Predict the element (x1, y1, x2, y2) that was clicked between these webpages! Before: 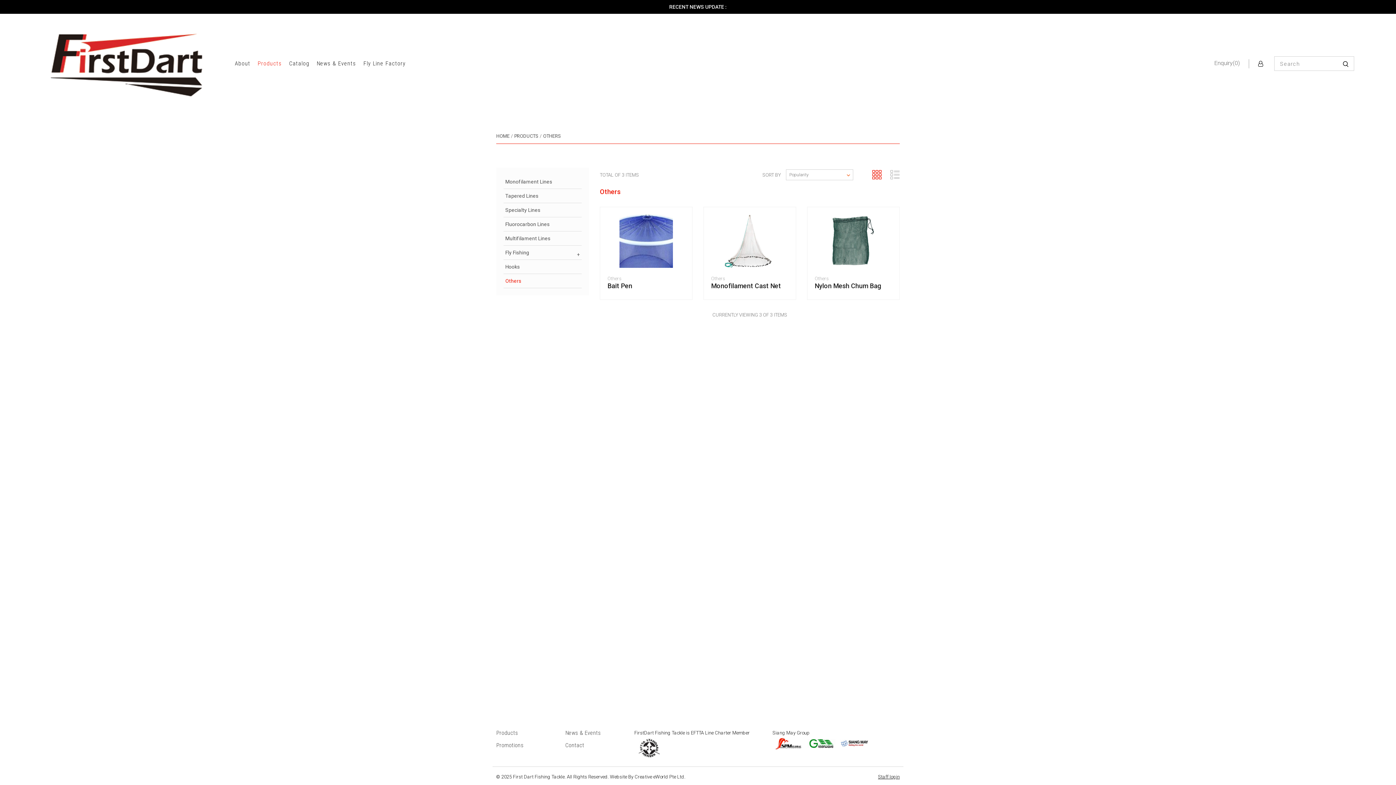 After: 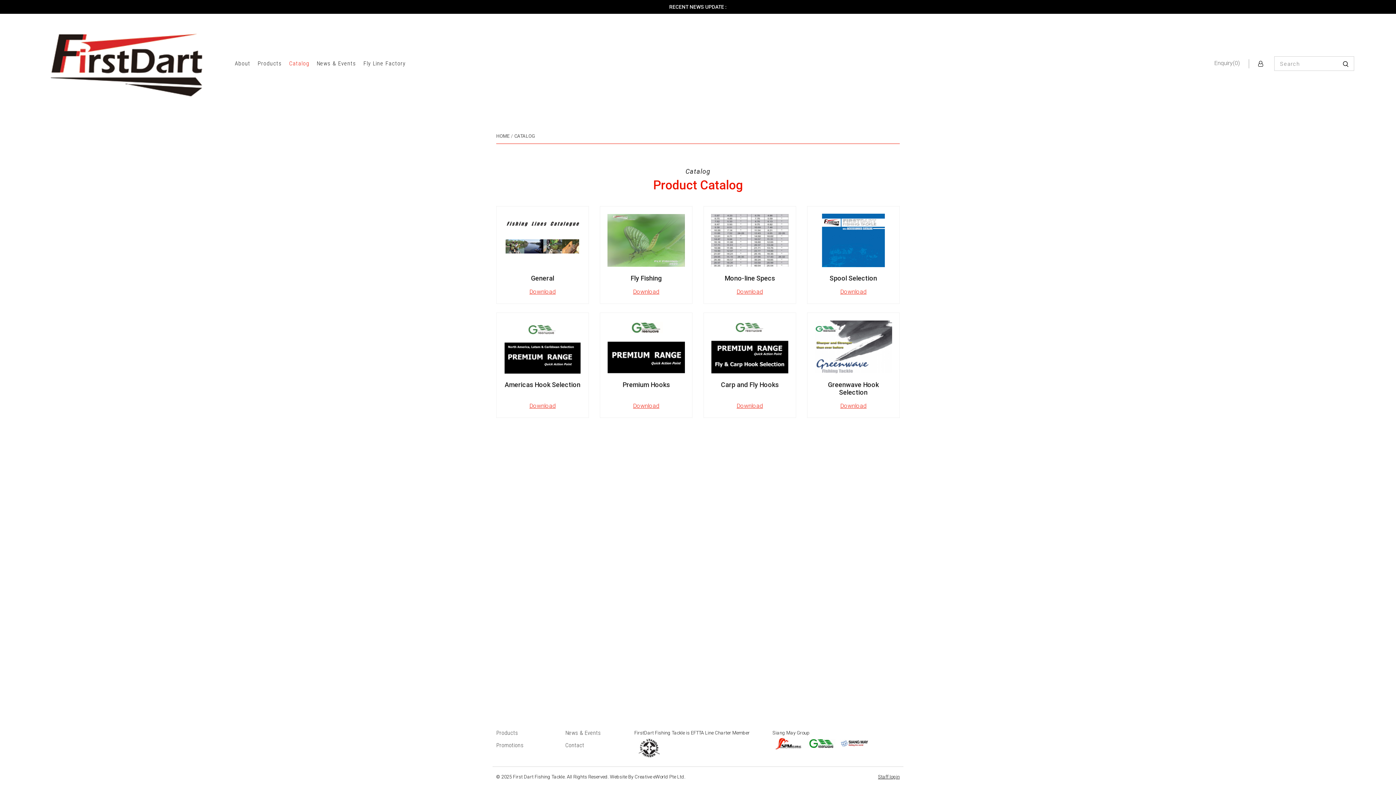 Action: label: Catalog bbox: (285, 57, 313, 69)